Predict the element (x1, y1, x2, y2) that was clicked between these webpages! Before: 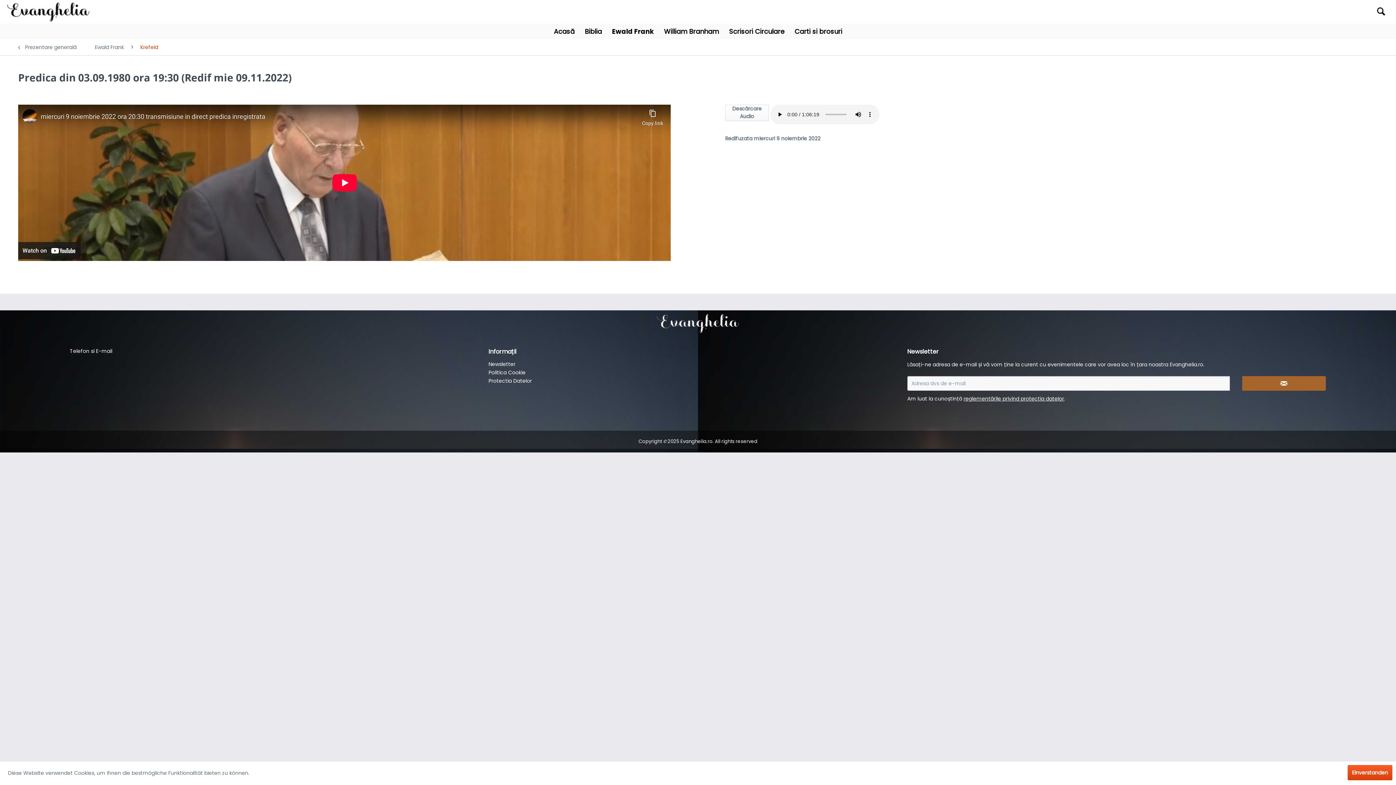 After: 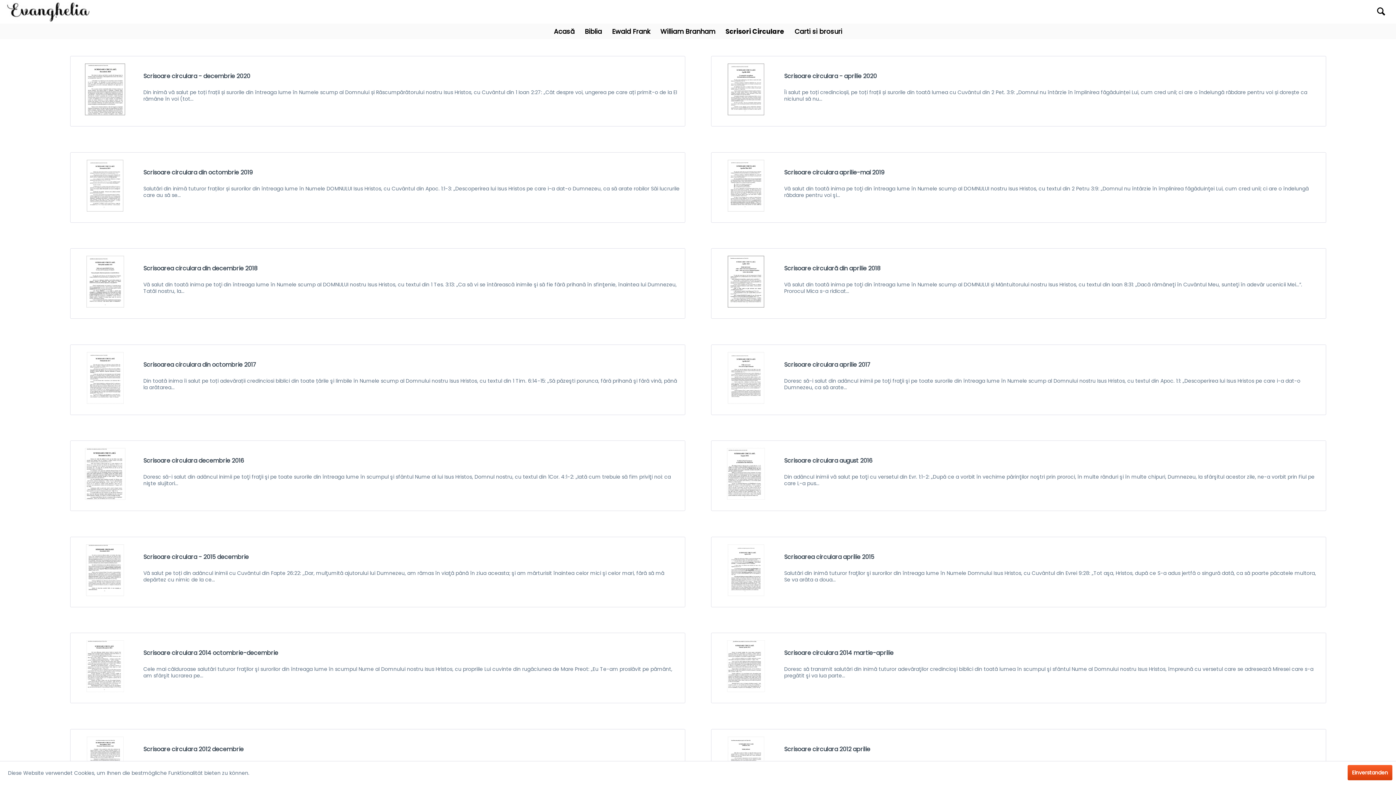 Action: bbox: (724, 23, 789, 39) label: Scrisori Circulare